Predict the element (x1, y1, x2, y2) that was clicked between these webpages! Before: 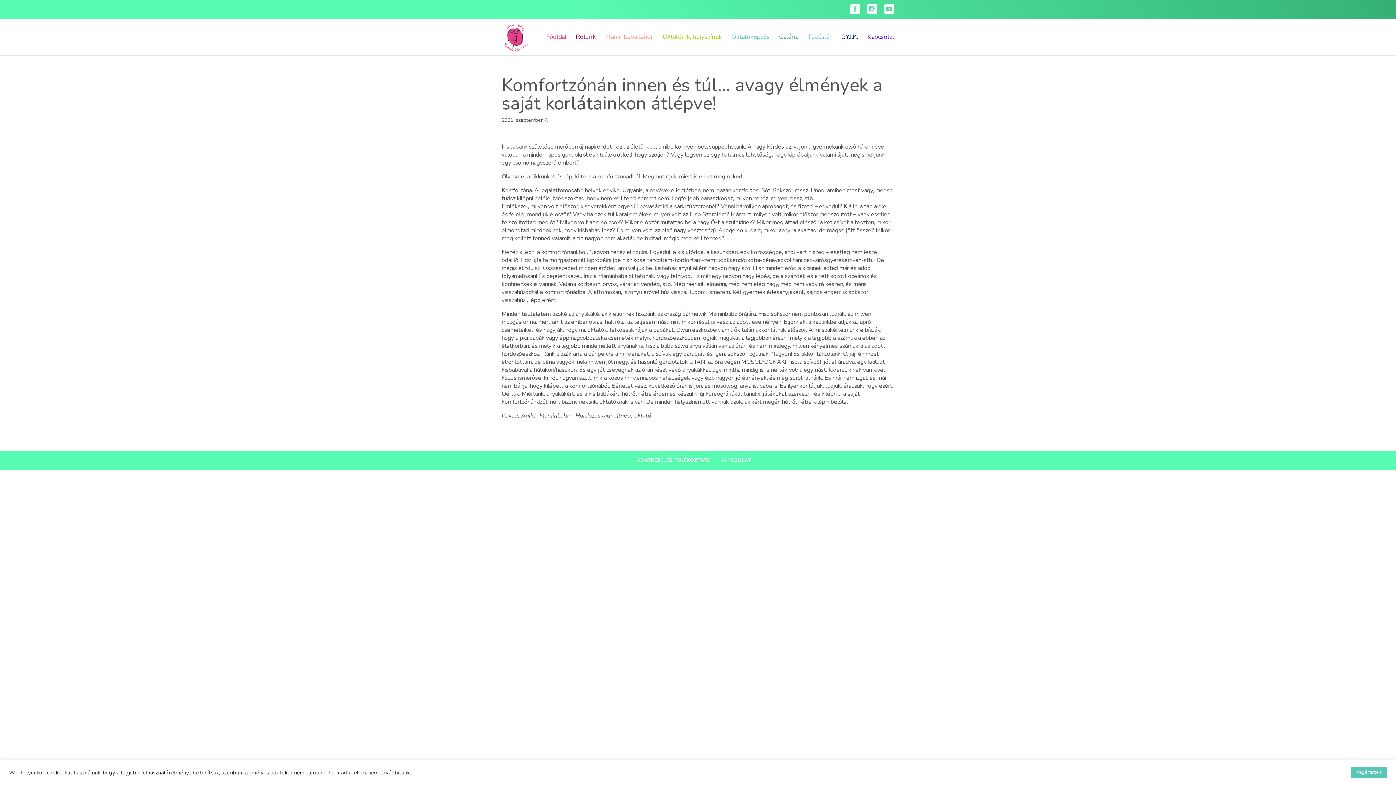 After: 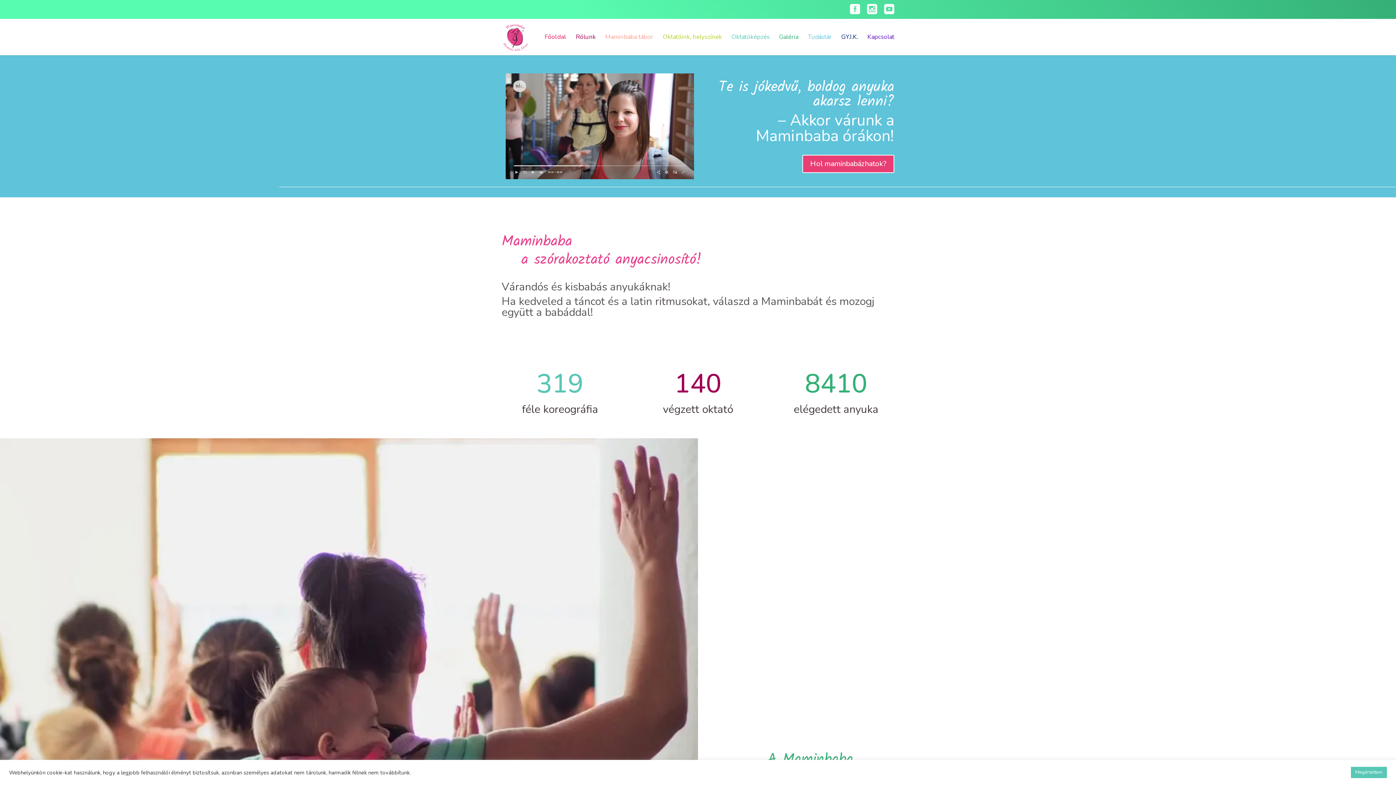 Action: bbox: (503, 32, 528, 40)